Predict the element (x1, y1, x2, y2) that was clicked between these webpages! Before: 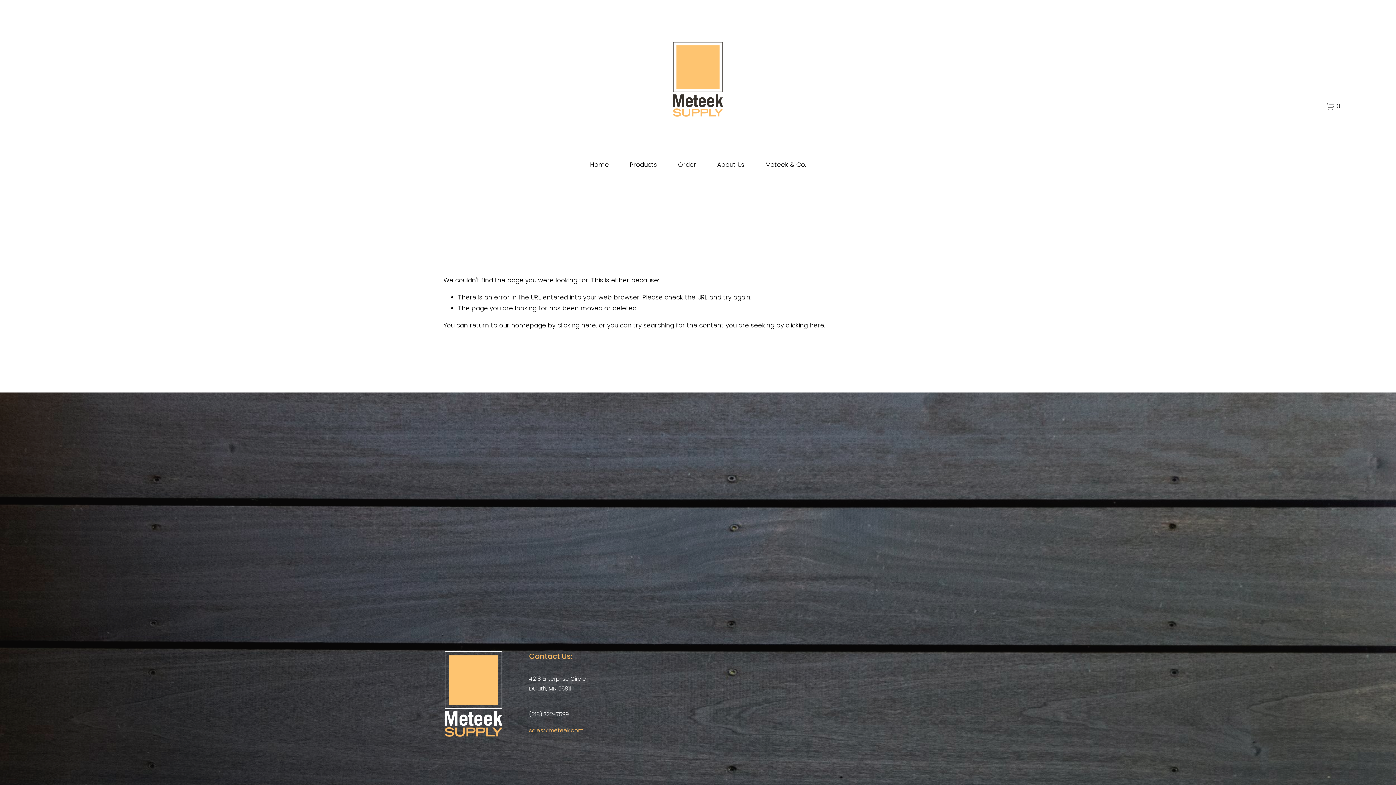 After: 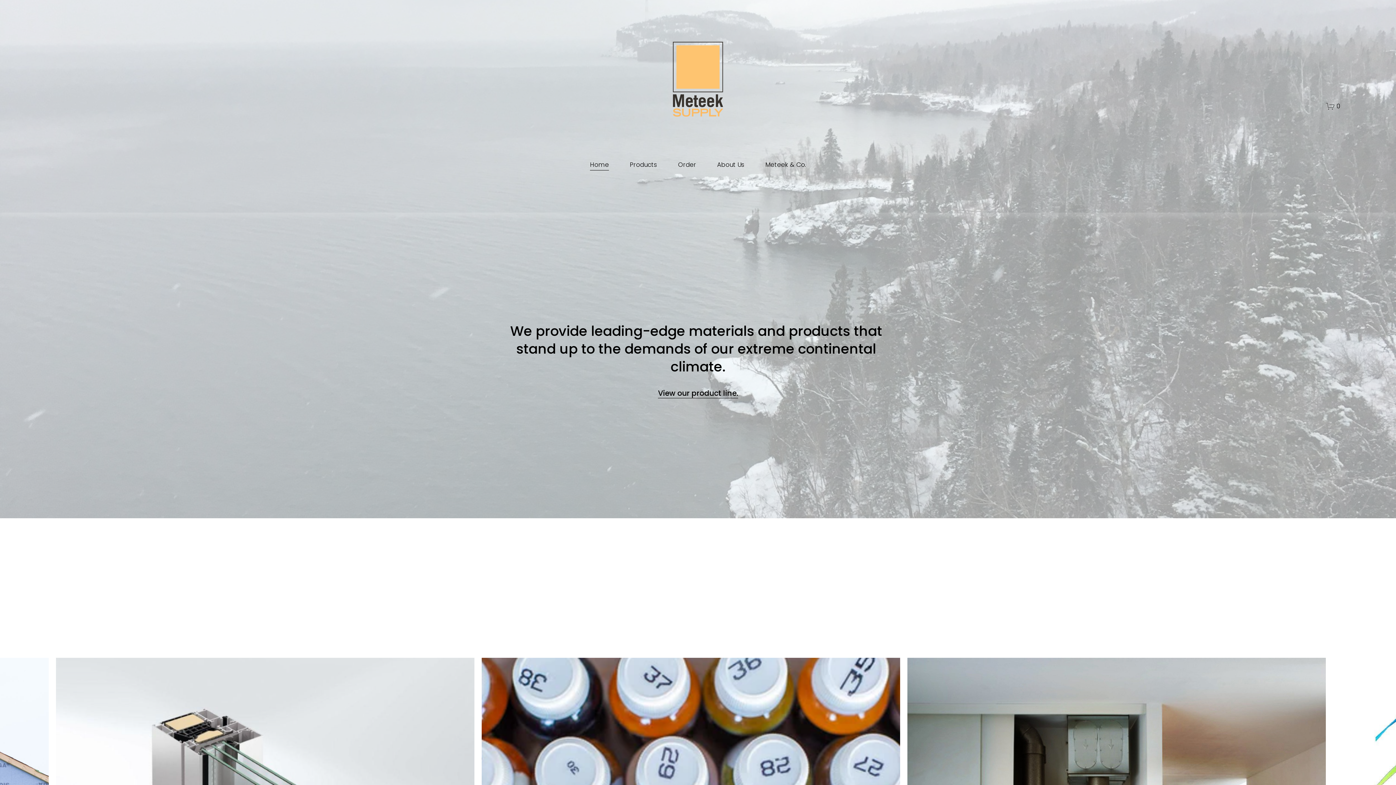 Action: label: Home bbox: (590, 158, 609, 170)